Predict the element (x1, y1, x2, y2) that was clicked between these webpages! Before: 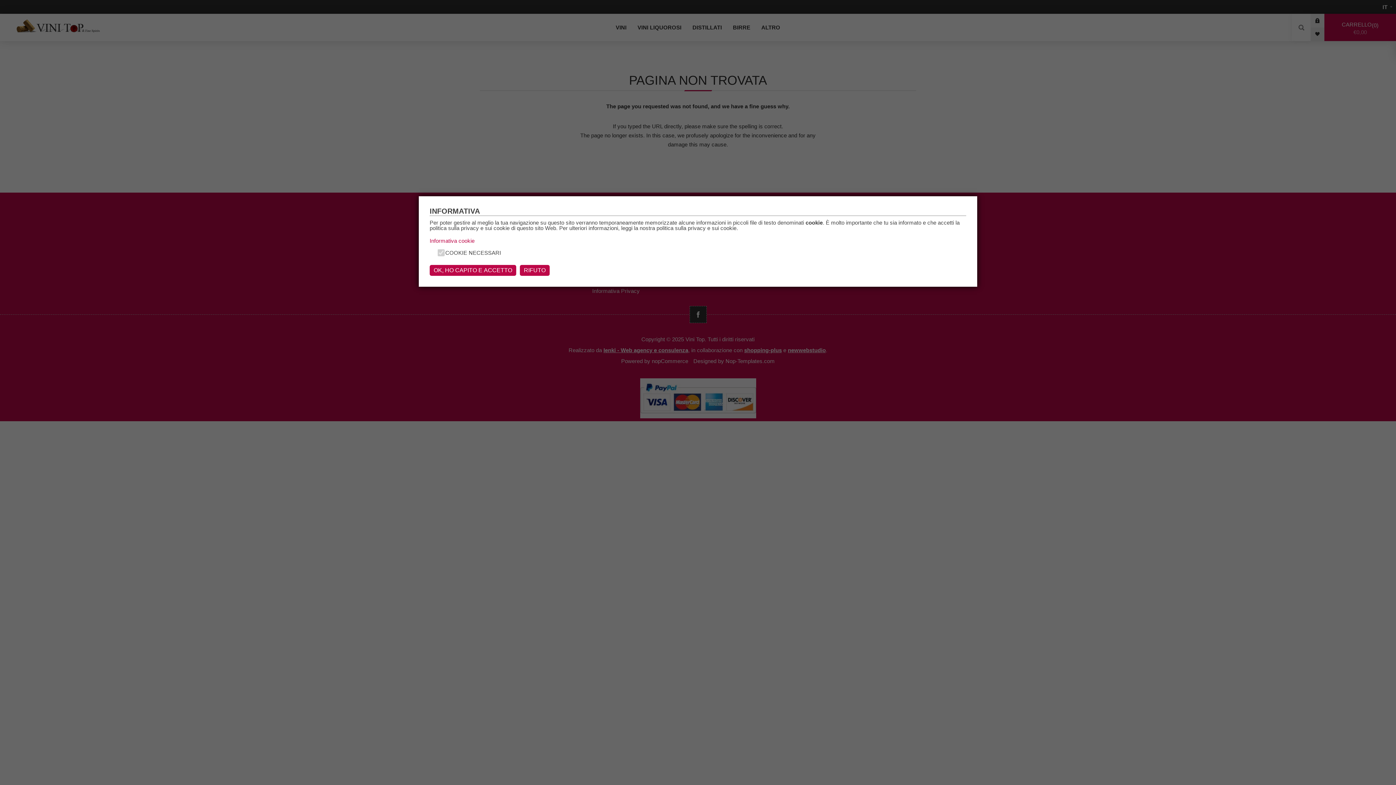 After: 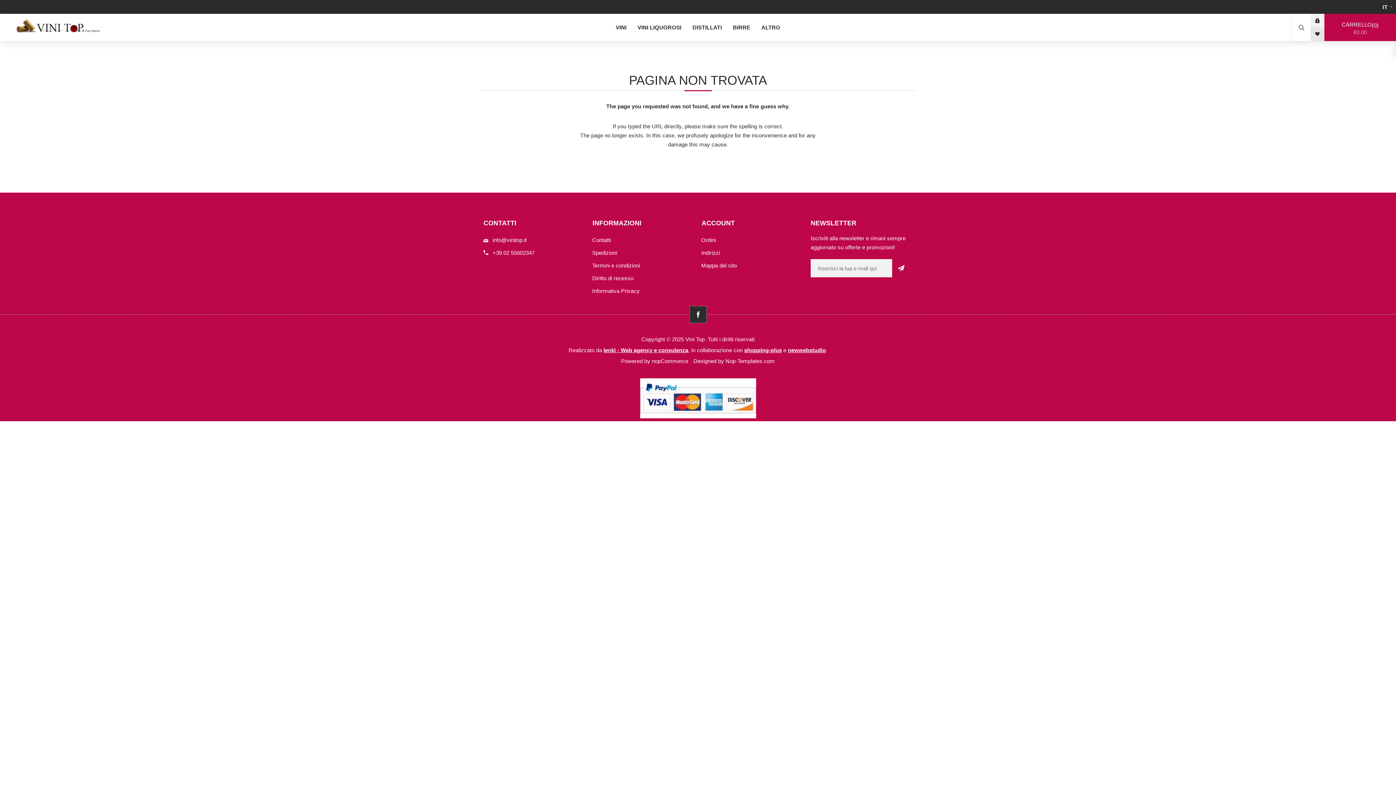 Action: label: RIFUTO bbox: (520, 264, 549, 275)